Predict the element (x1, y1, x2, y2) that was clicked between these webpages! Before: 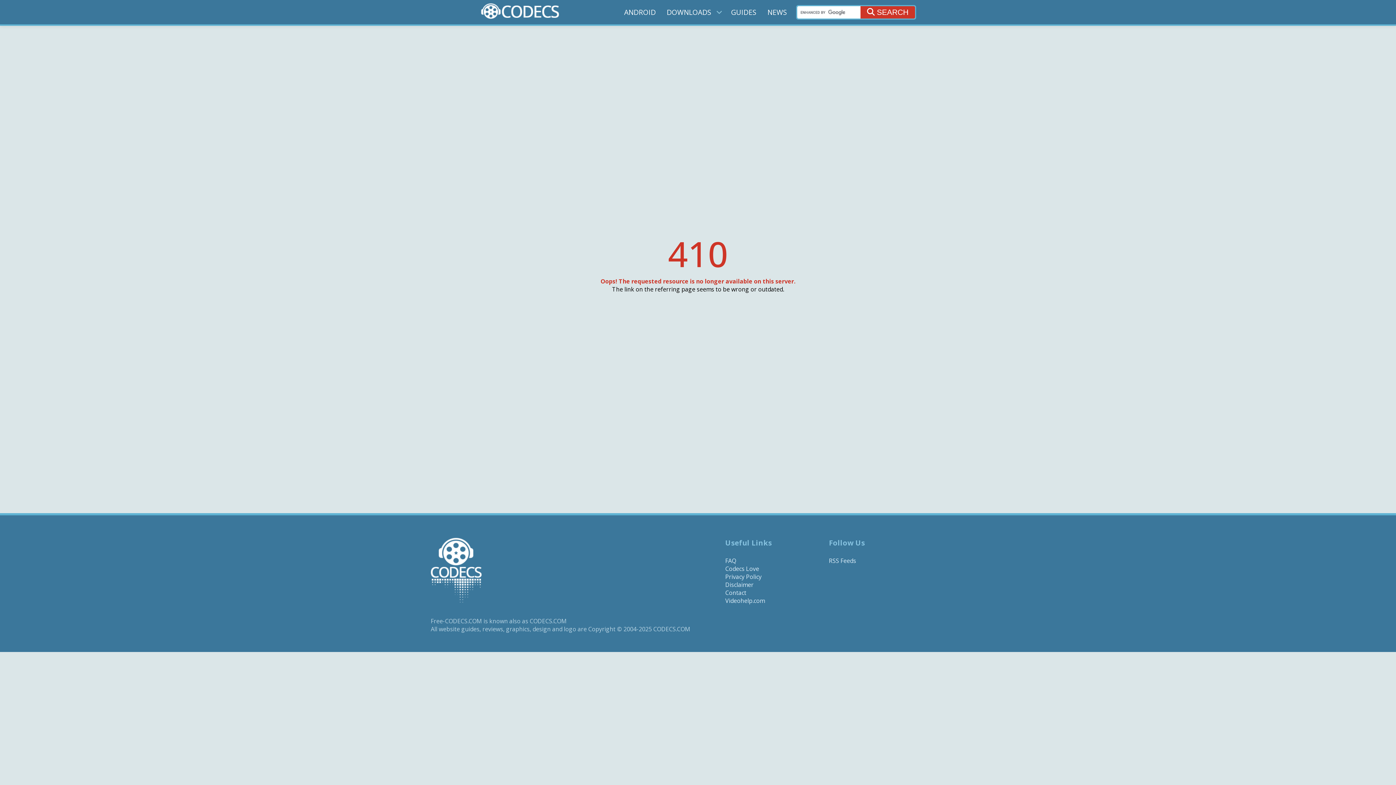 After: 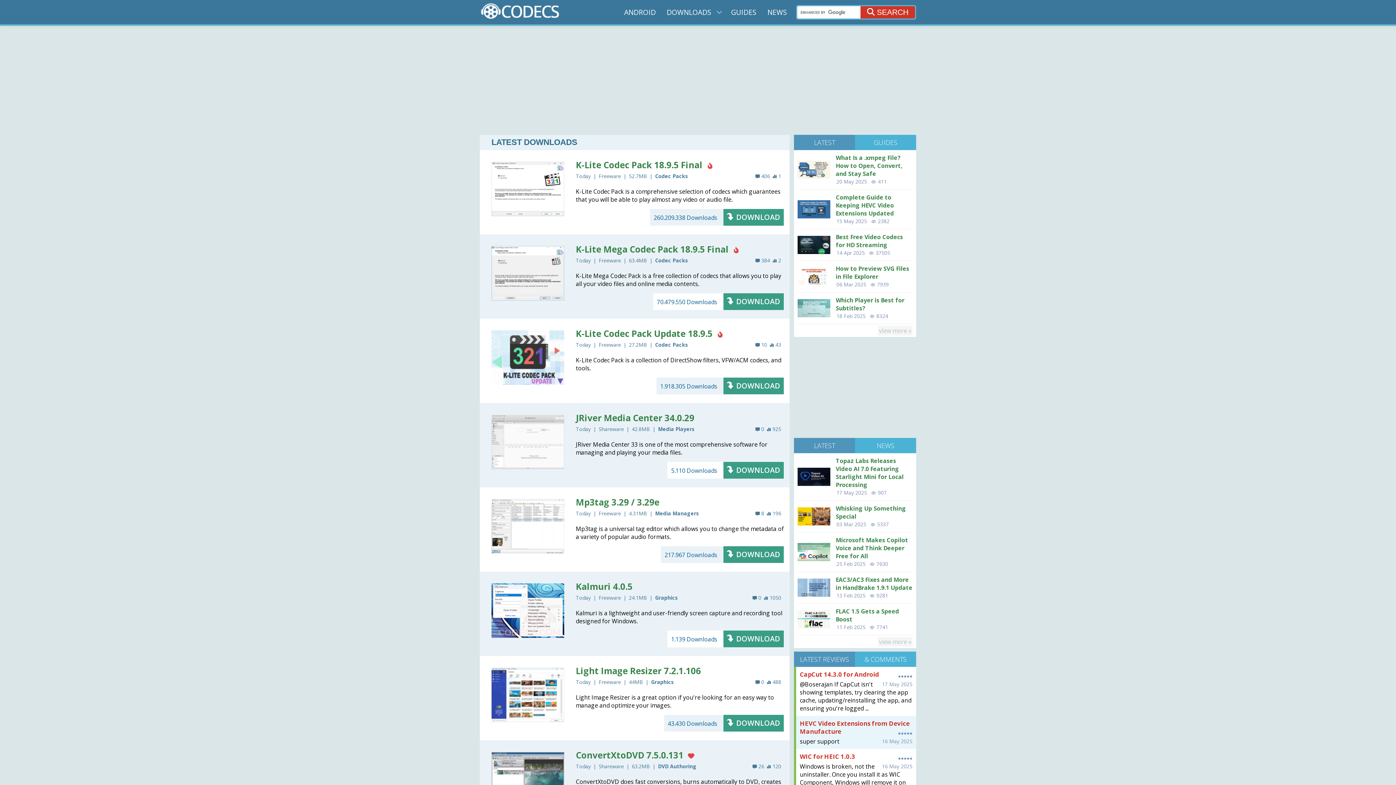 Action: bbox: (480, 13, 560, 23)